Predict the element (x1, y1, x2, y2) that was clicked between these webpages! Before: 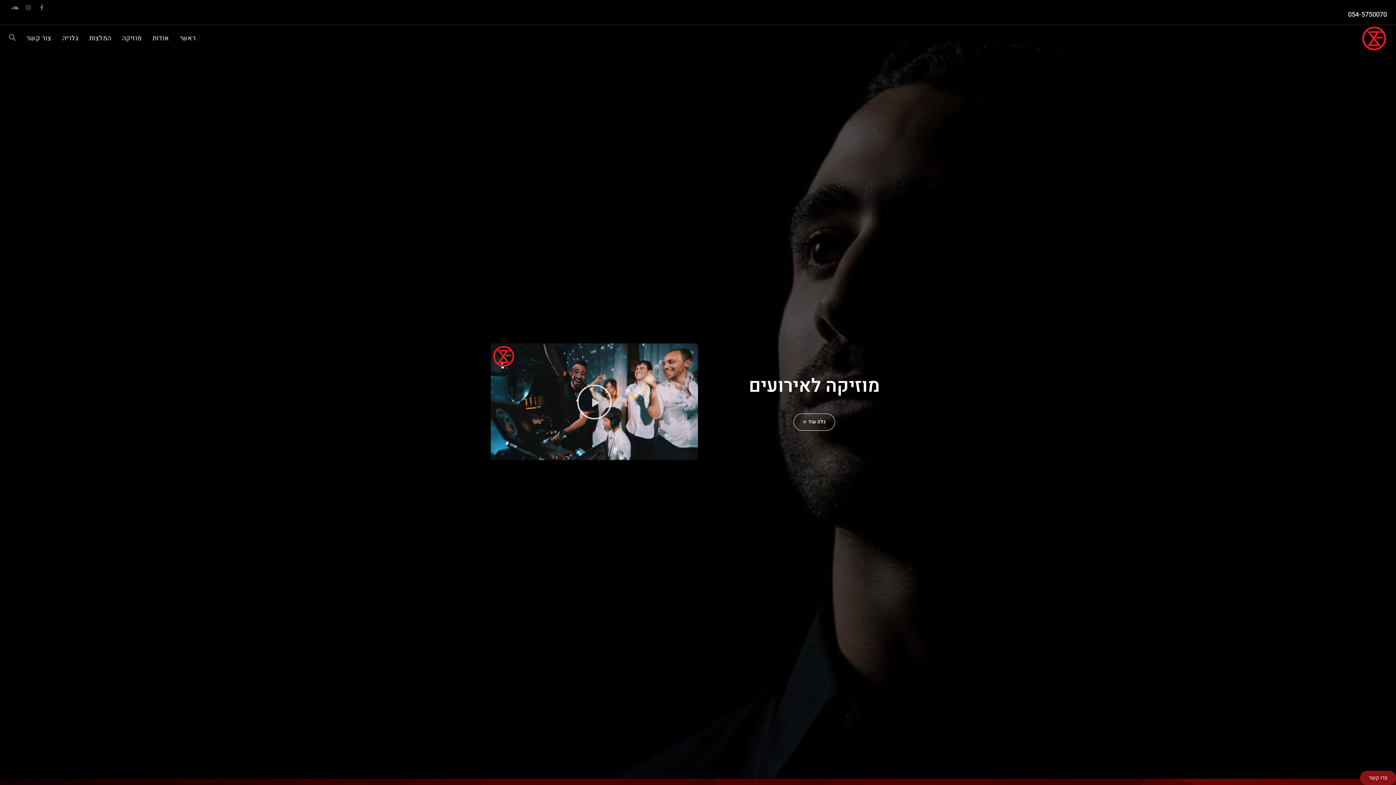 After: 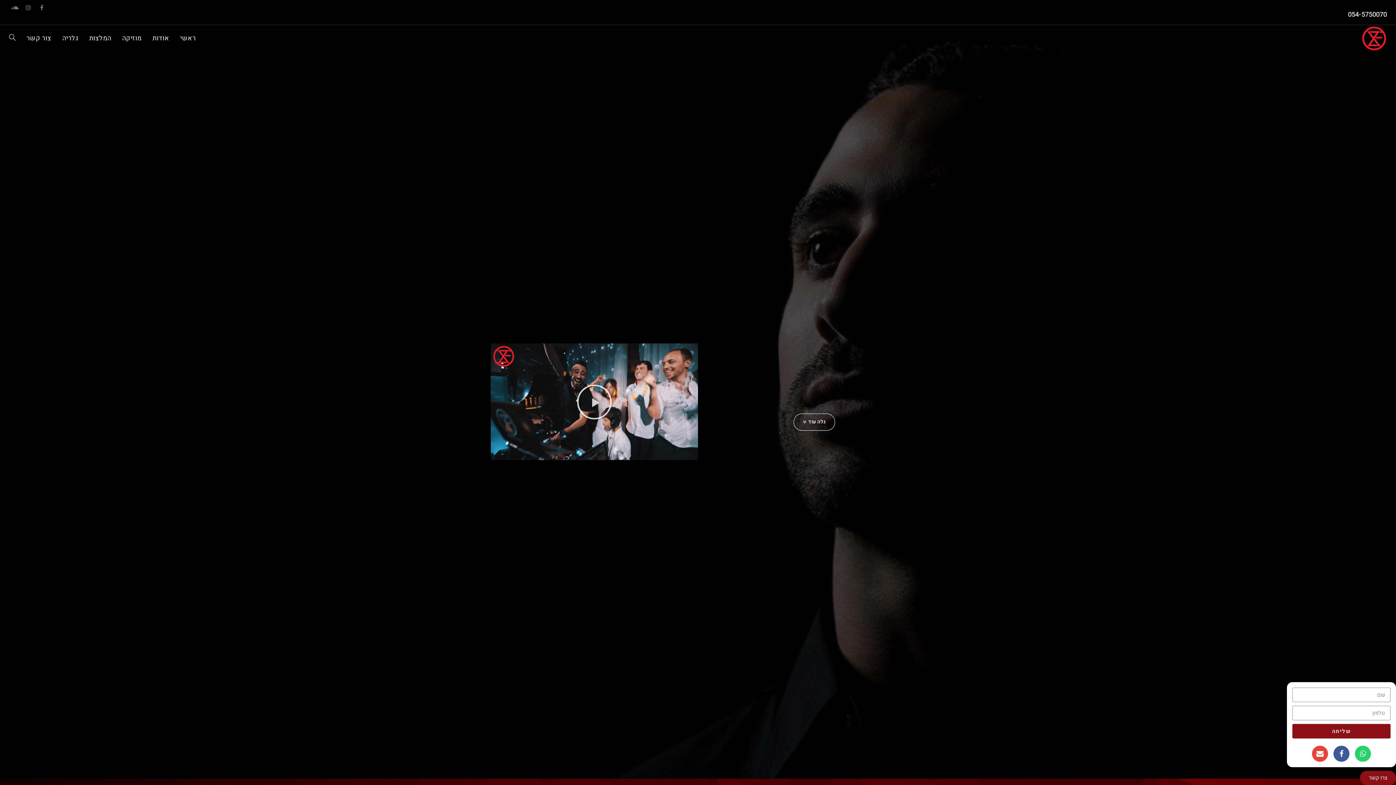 Action: bbox: (1360, 771, 1396, 785) label: צרו קשר